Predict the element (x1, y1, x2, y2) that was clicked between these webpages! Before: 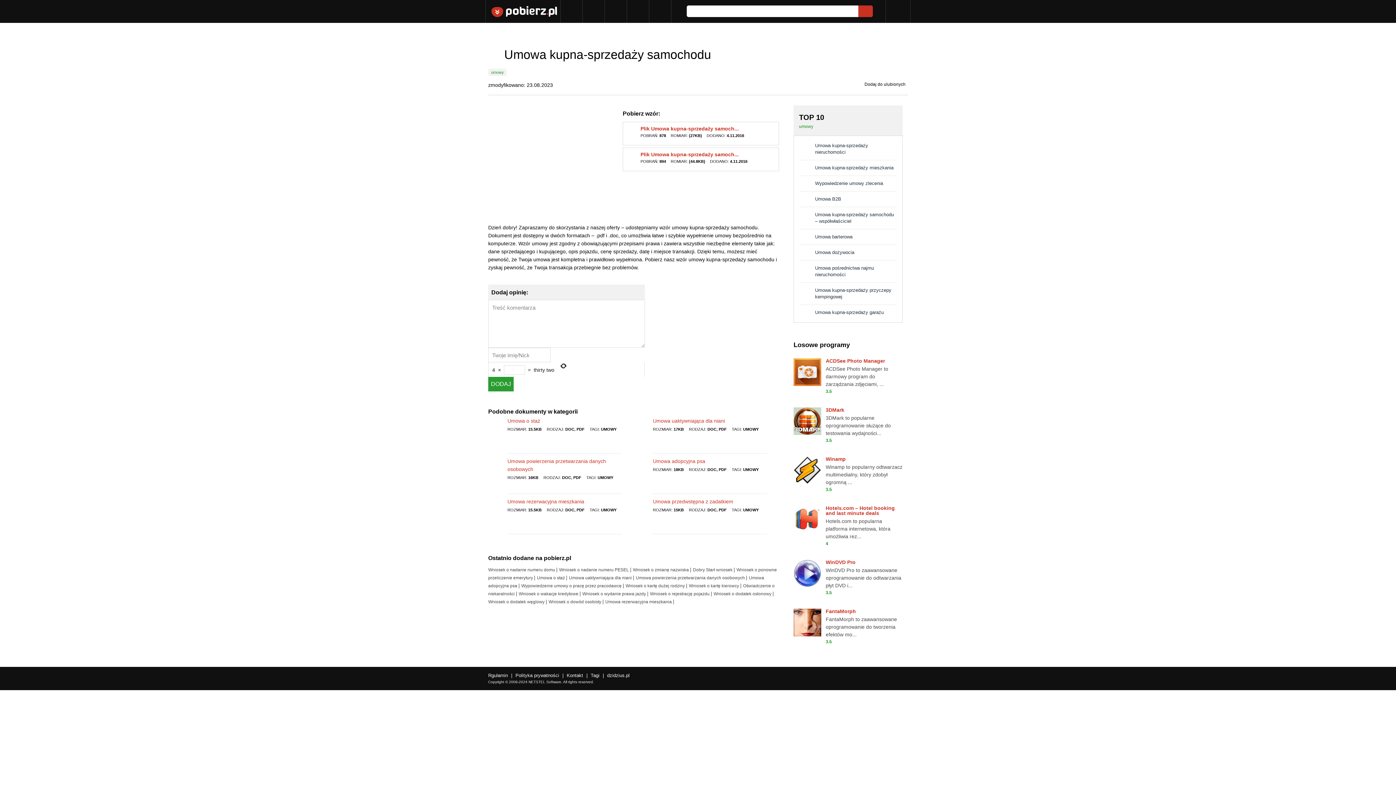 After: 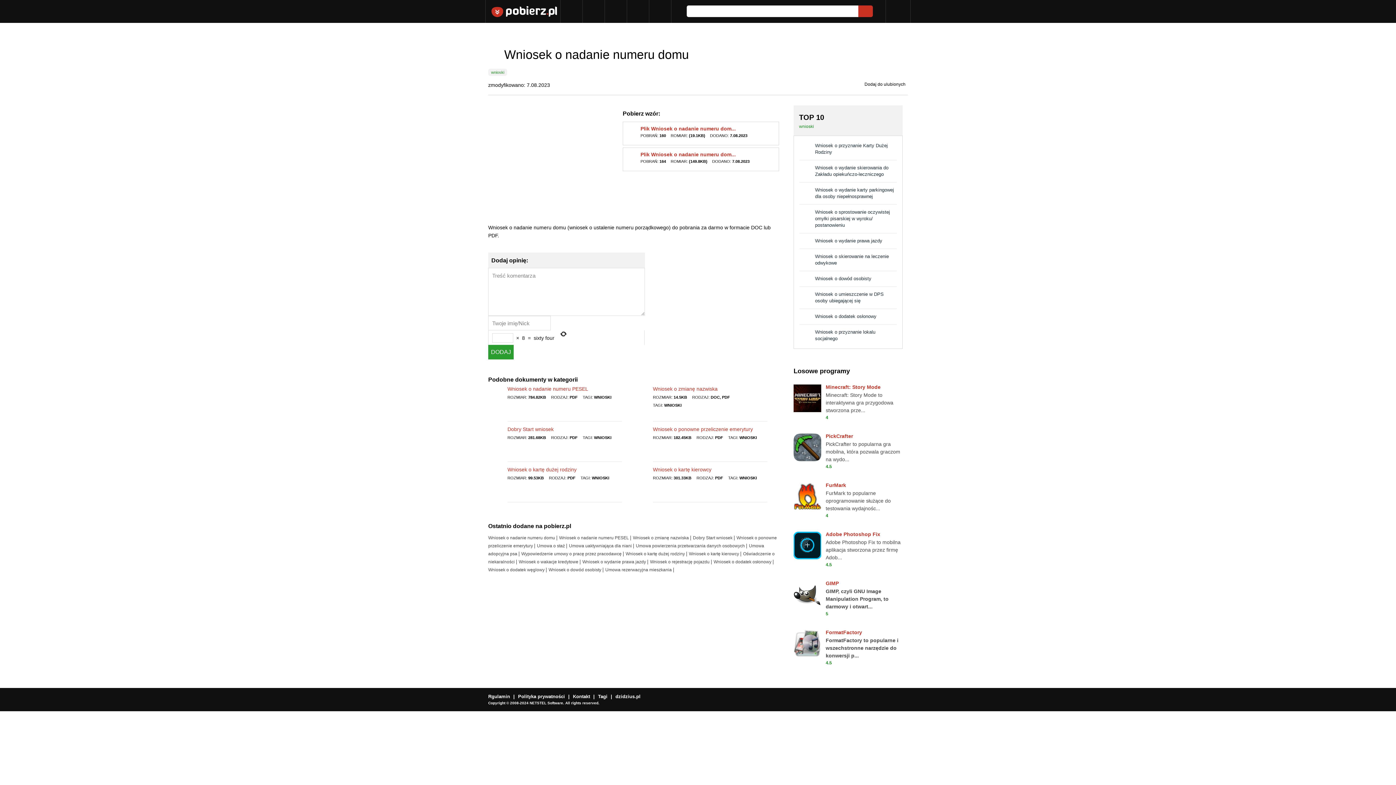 Action: bbox: (488, 567, 555, 572) label: Wniosek o nadanie numeru domu